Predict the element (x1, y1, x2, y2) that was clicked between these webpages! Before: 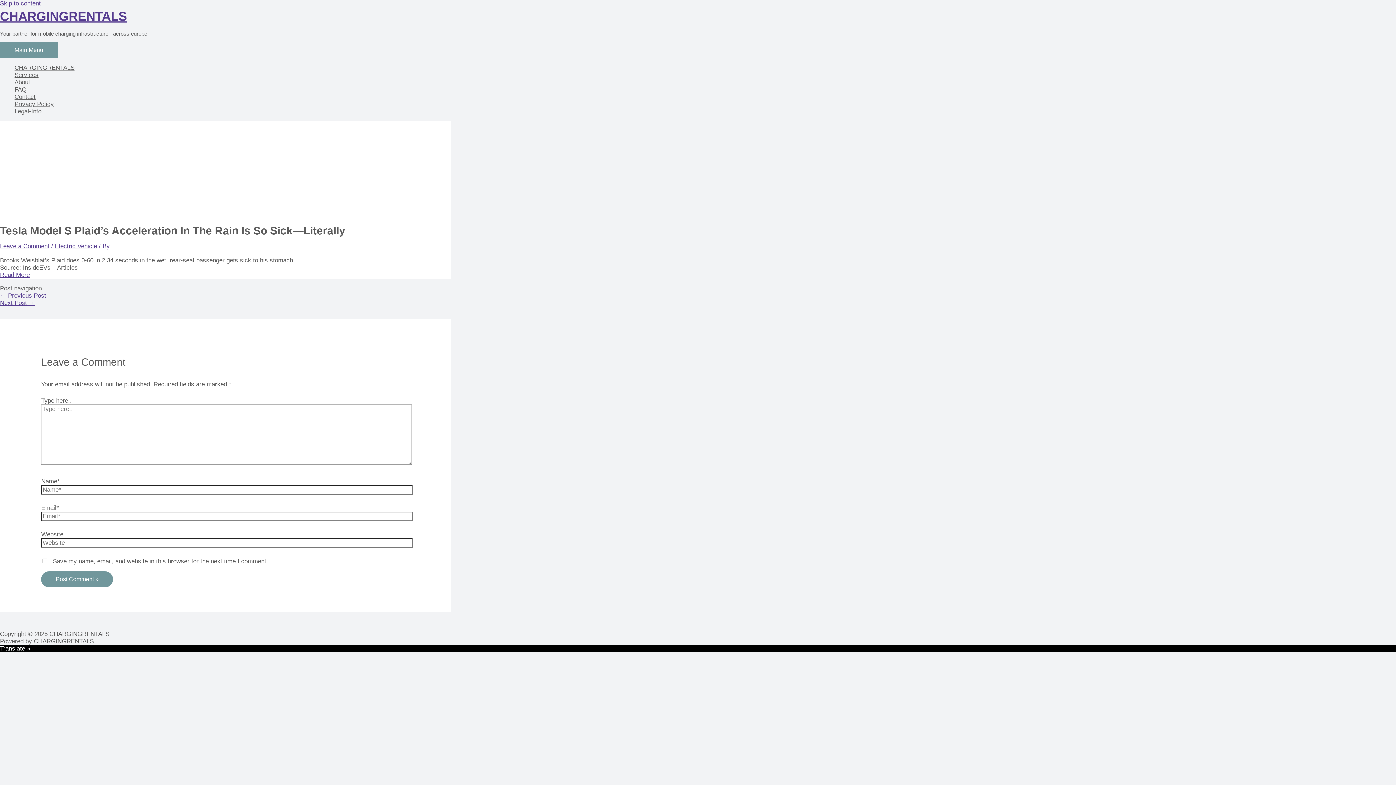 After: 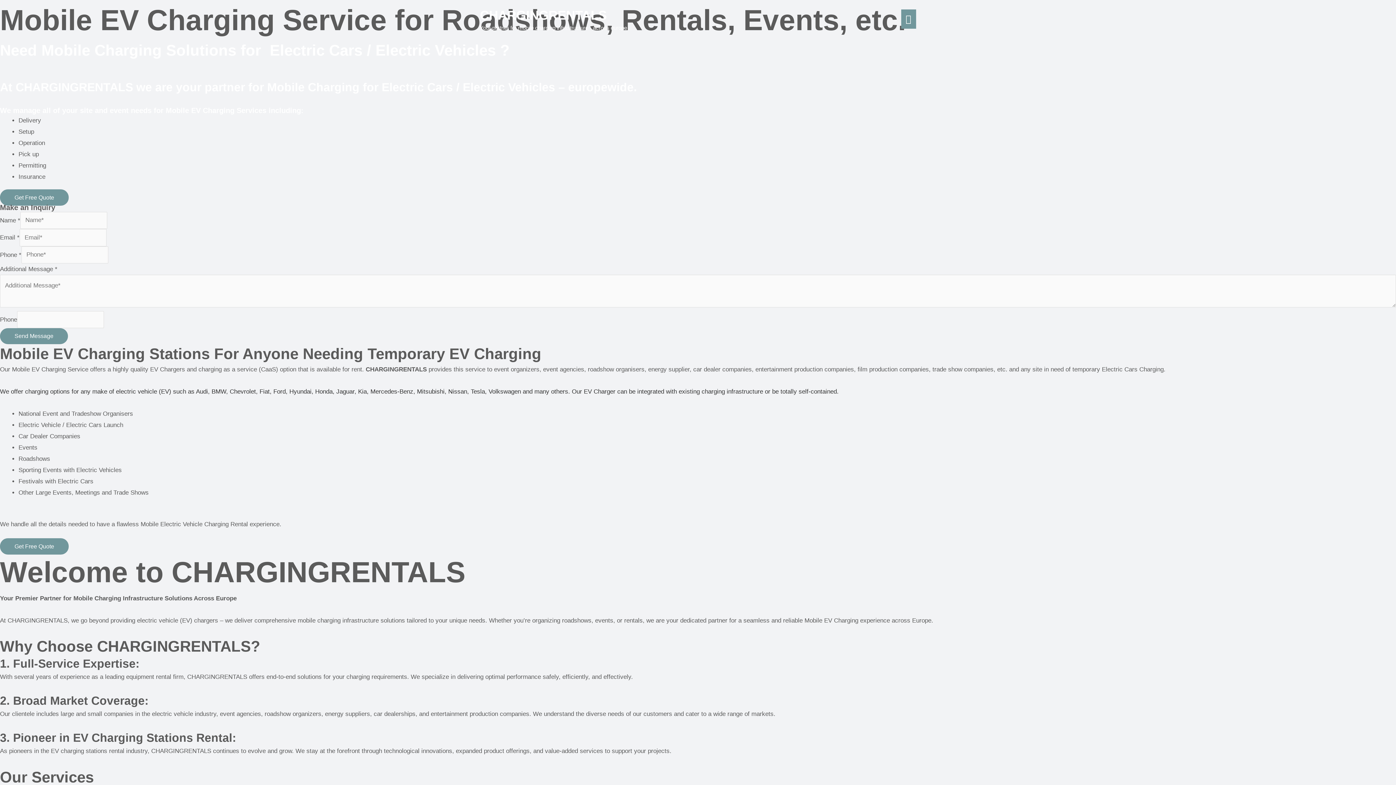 Action: label: CHARGINGRENTALS bbox: (14, 64, 450, 71)